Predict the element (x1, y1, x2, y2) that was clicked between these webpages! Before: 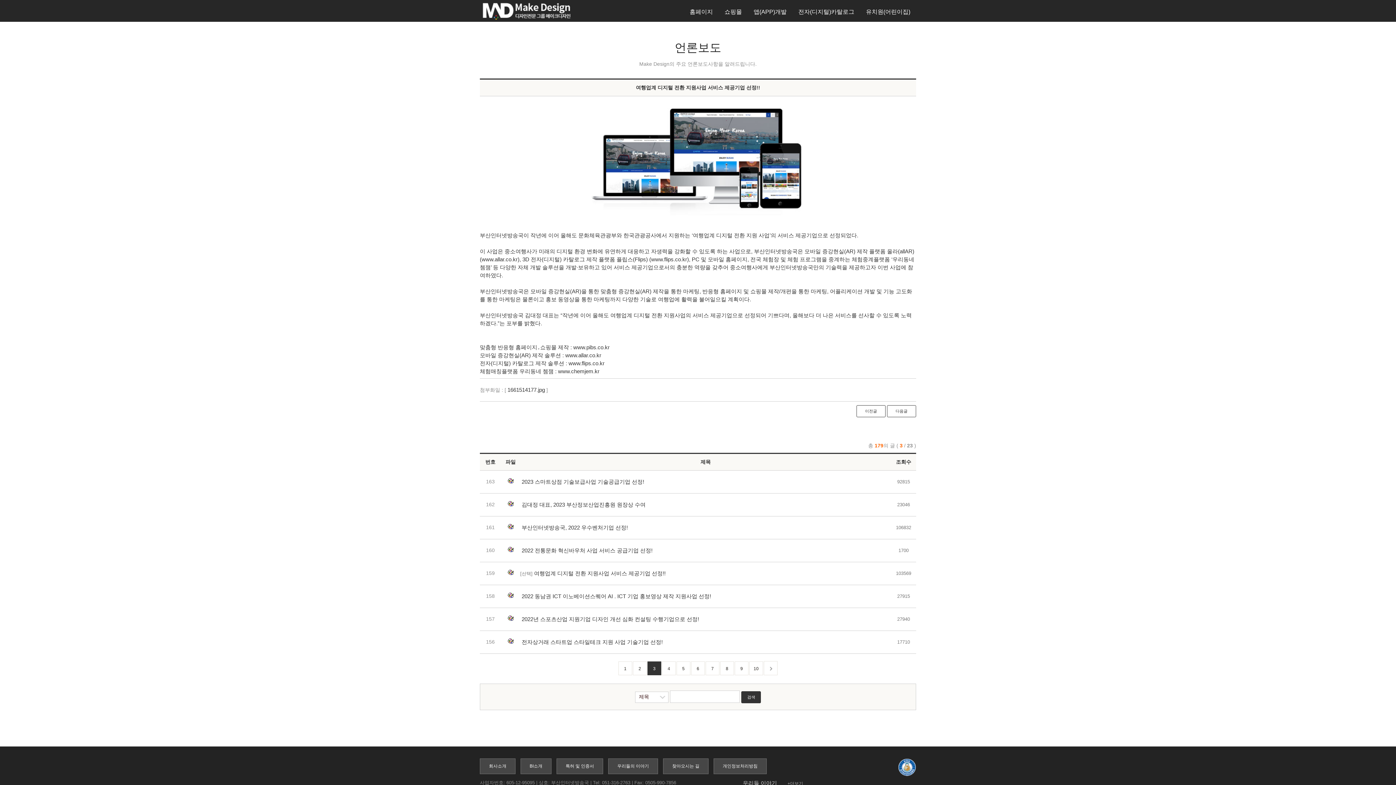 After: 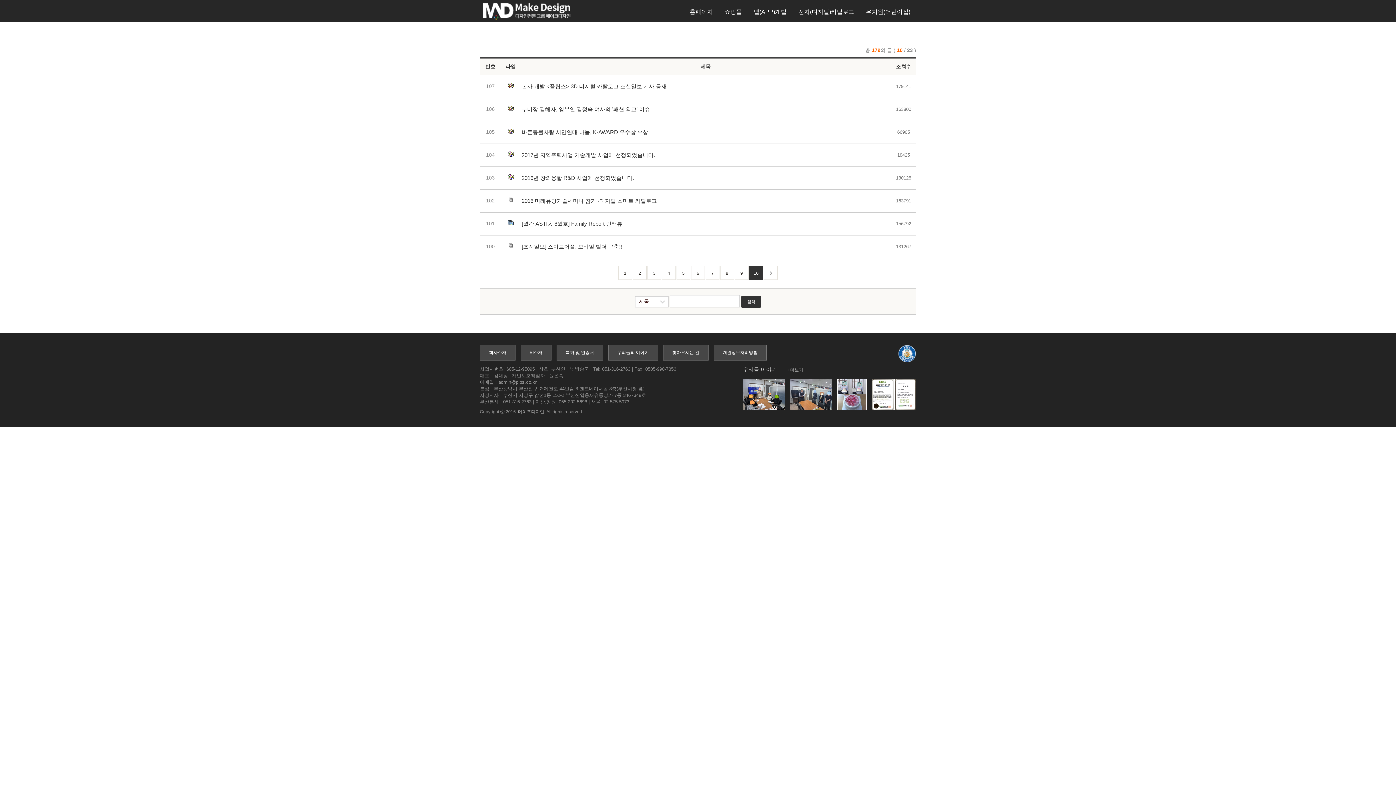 Action: label: 10 bbox: (749, 661, 763, 675)